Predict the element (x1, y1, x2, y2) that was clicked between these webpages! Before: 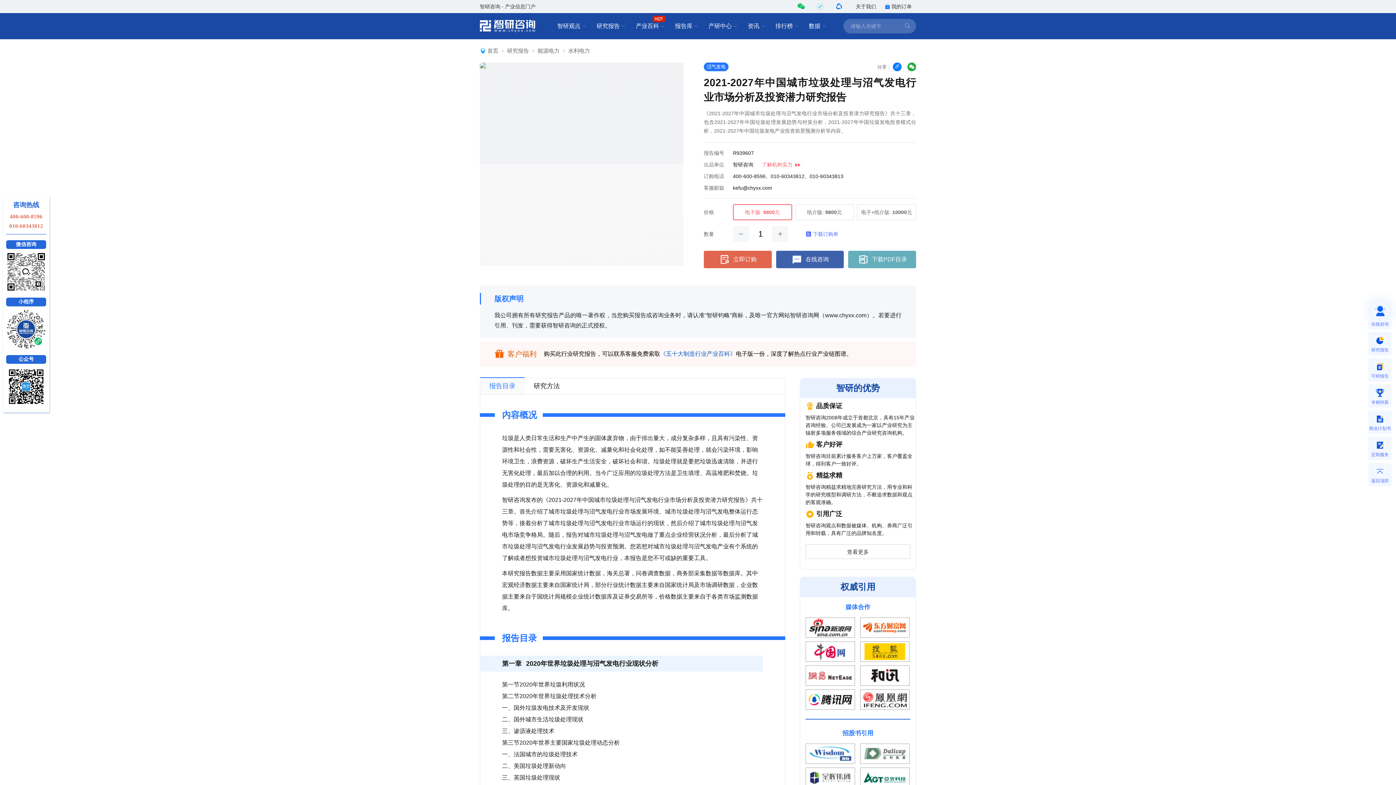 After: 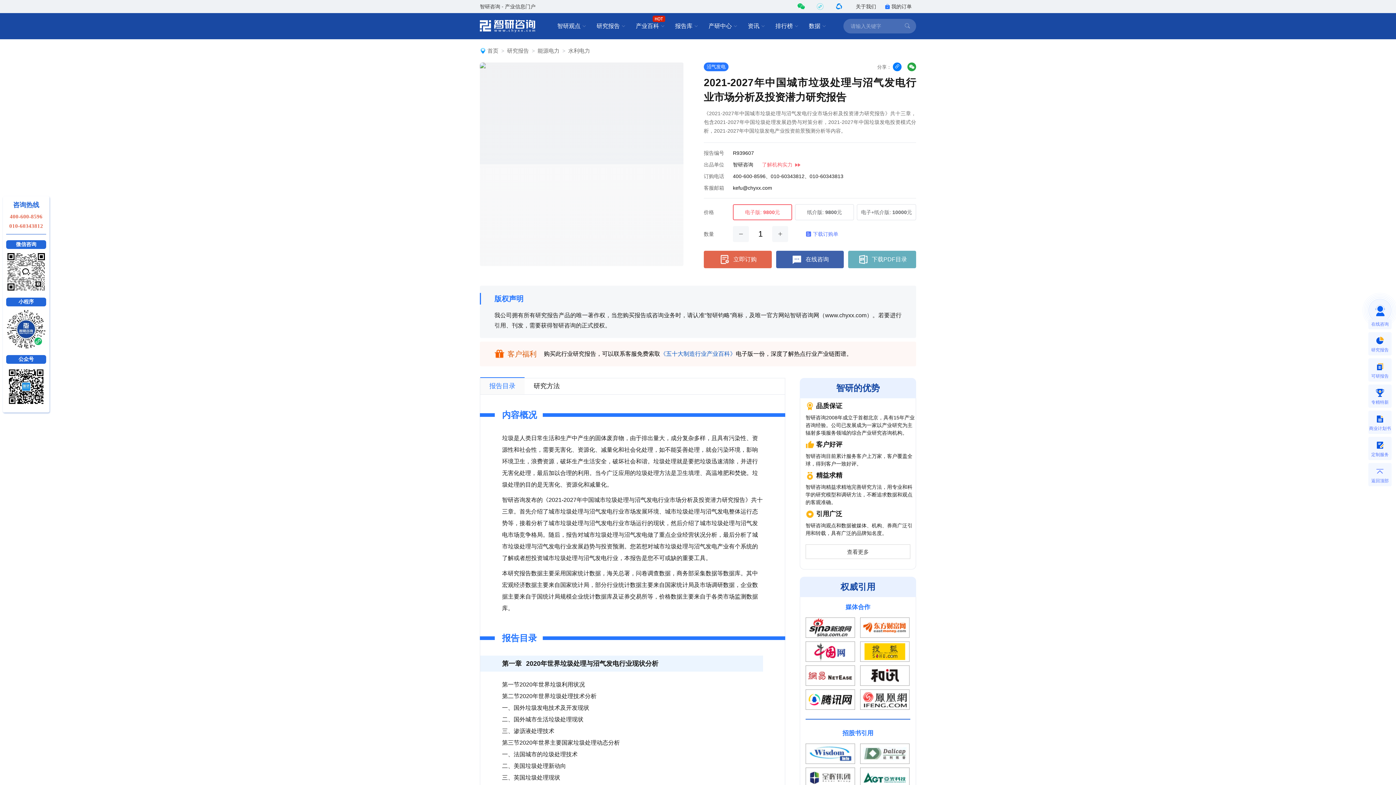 Action: bbox: (776, 250, 844, 268) label: 在线咨询